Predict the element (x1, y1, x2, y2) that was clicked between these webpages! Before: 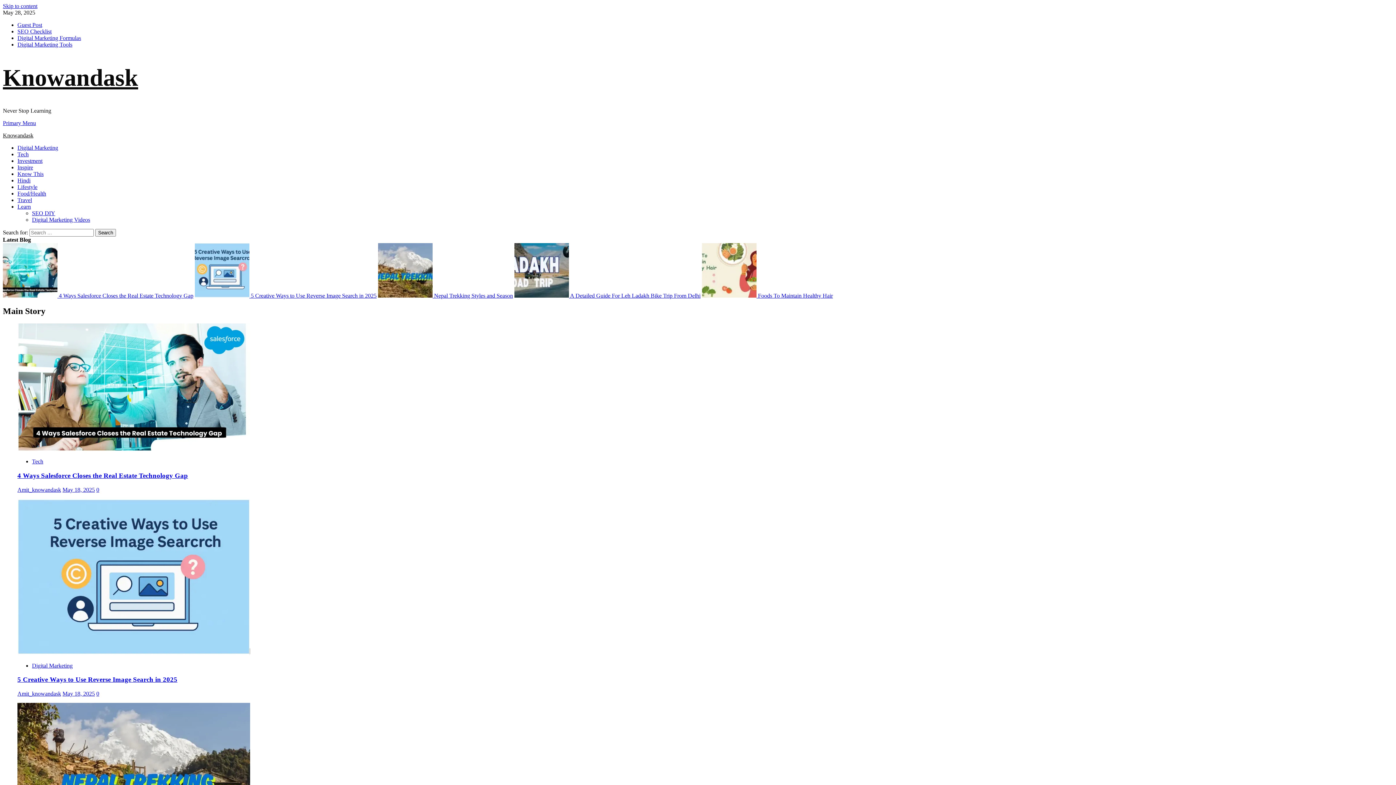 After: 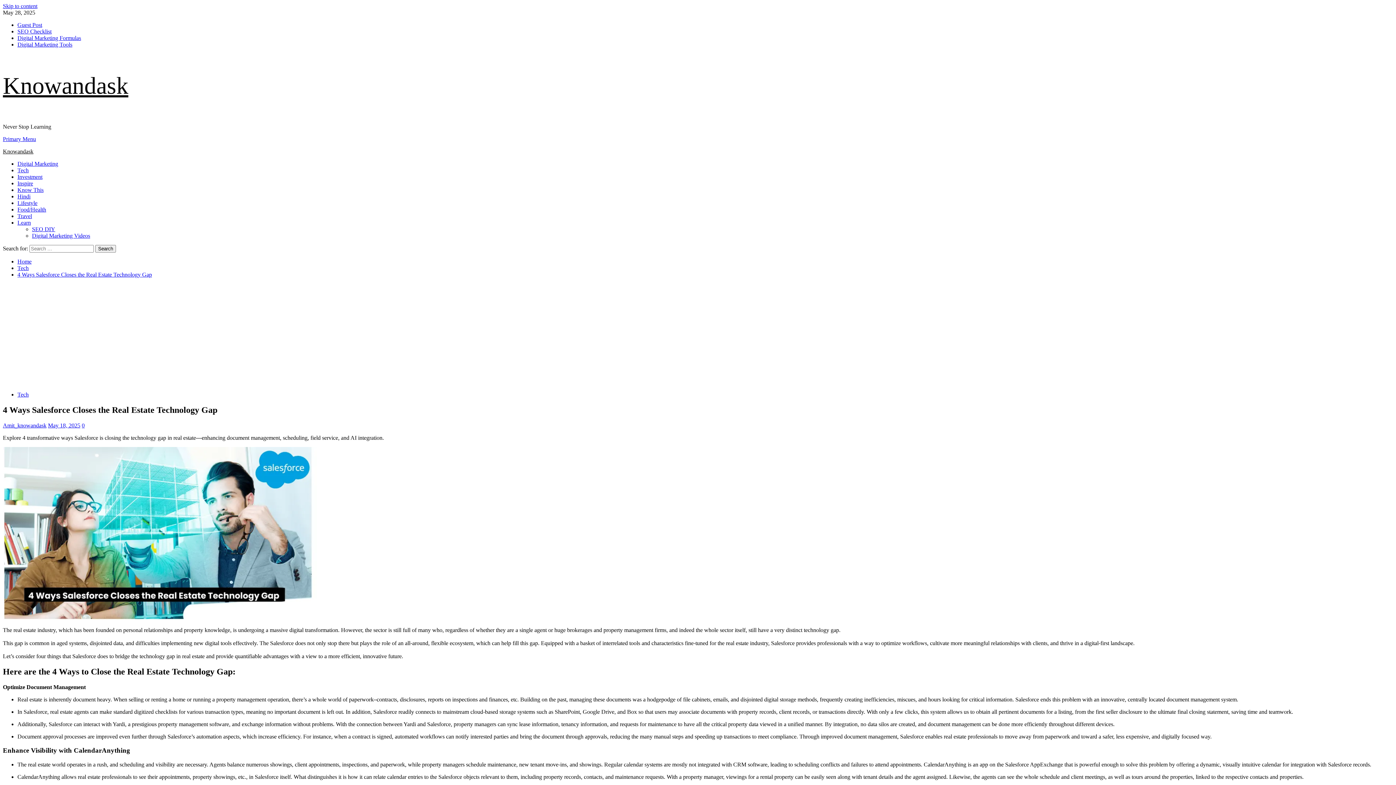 Action: bbox: (17, 471, 188, 479) label: 4 Ways Salesforce Closes the Real Estate Technology Gap